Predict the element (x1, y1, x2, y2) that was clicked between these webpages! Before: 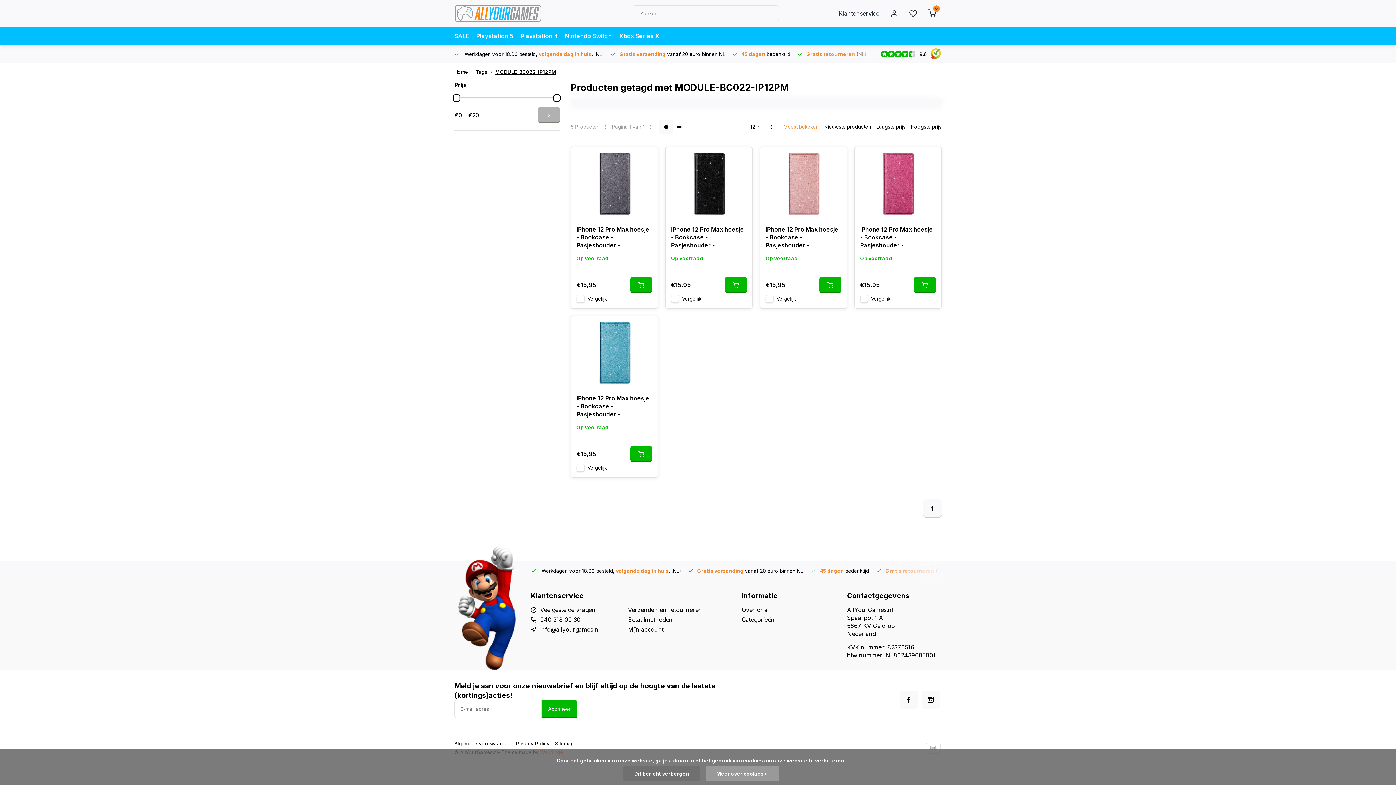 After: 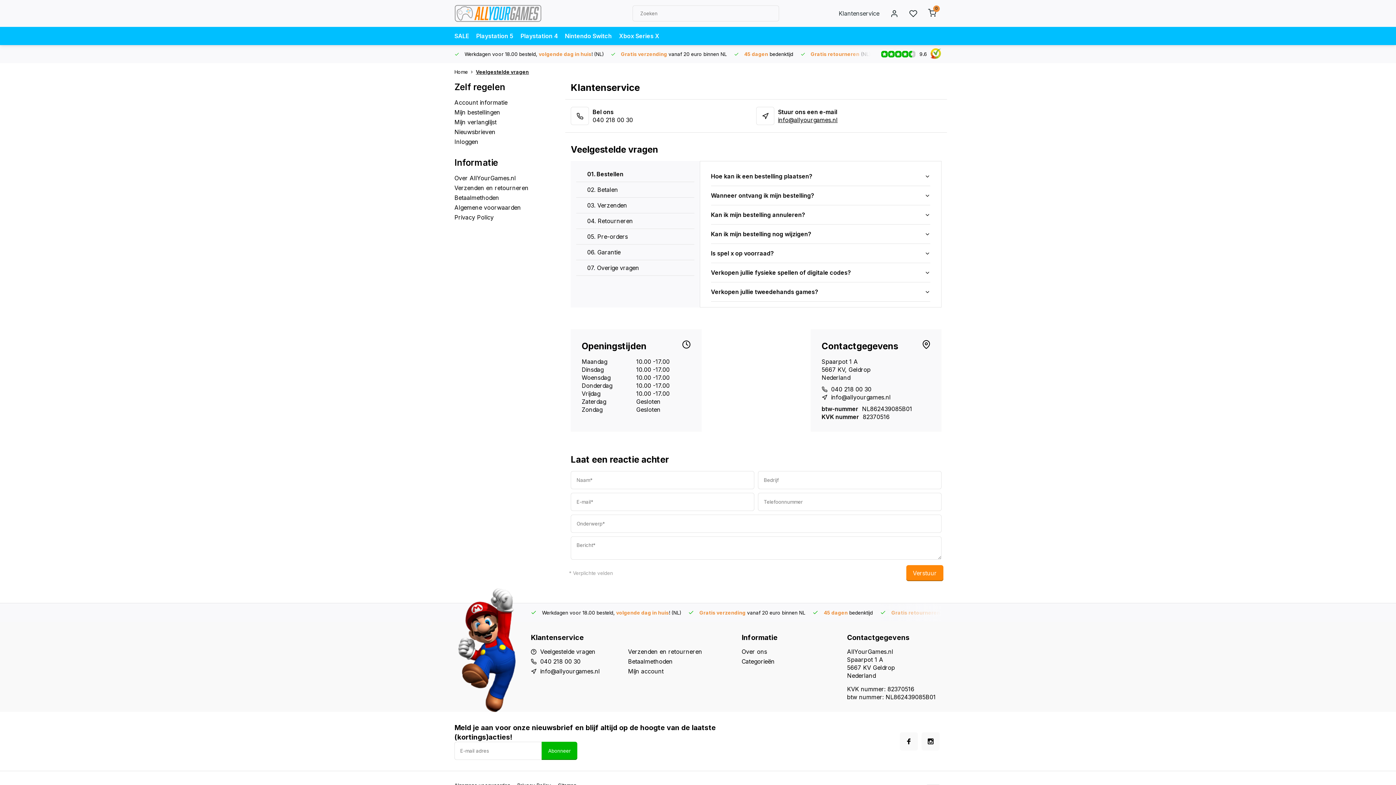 Action: label: Klantenservice bbox: (833, 5, 885, 21)